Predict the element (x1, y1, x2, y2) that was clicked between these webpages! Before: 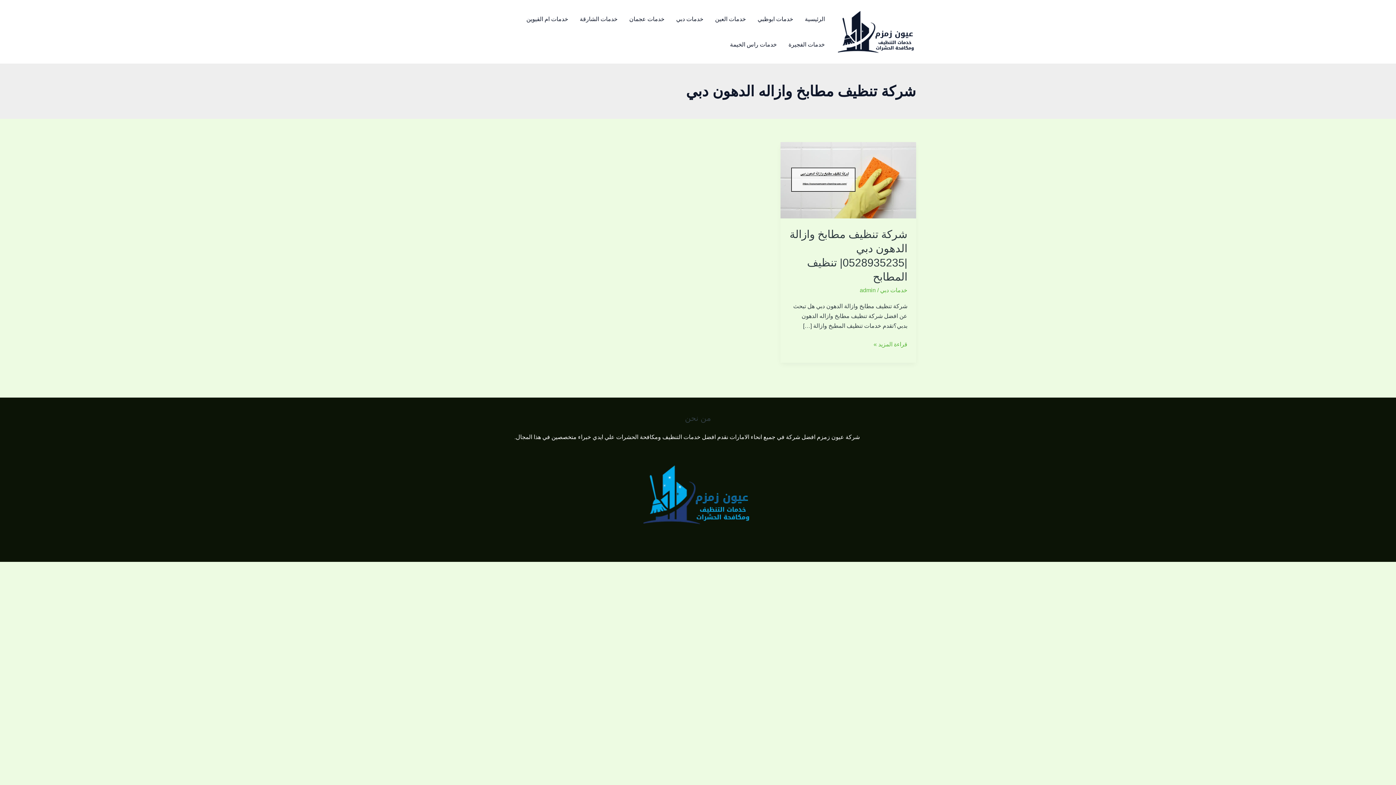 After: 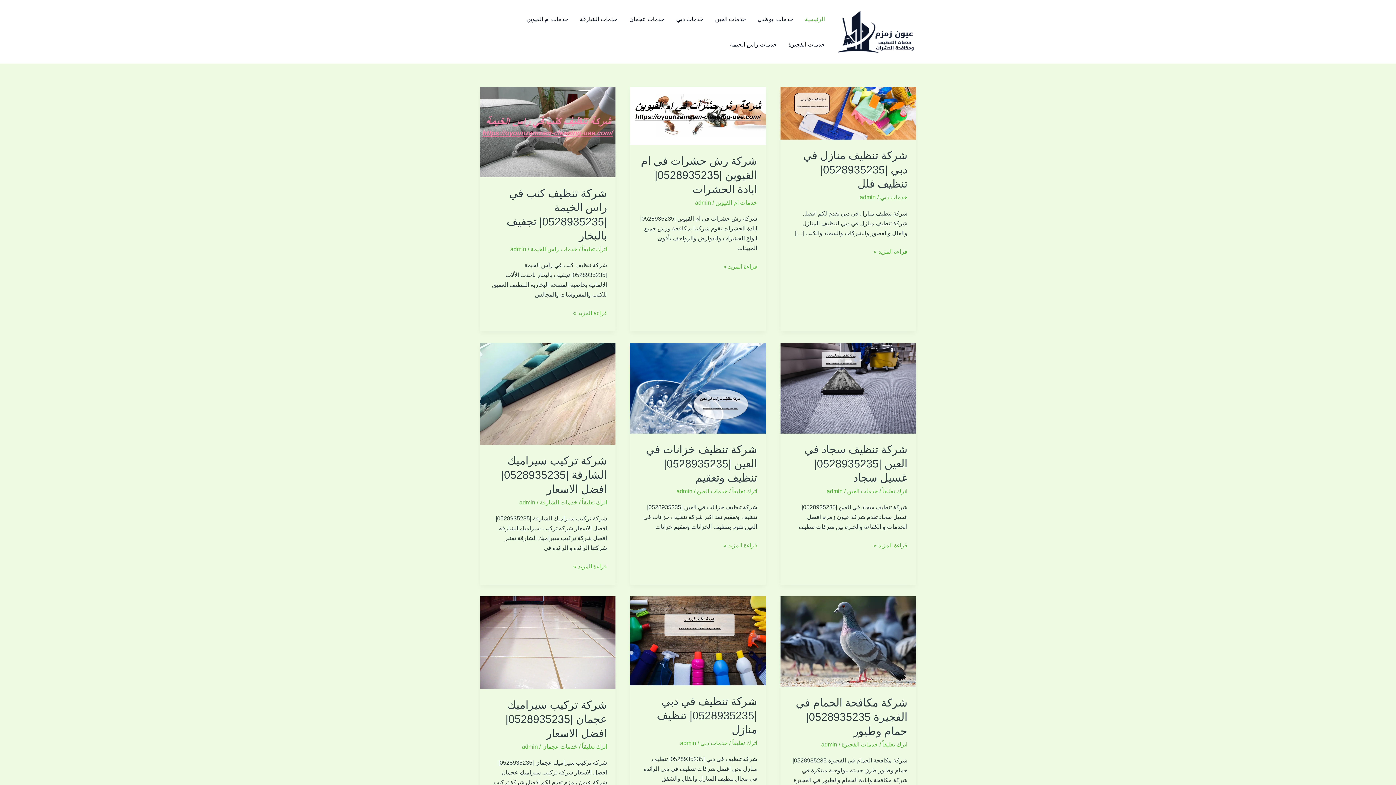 Action: bbox: (799, 6, 830, 31) label: الرئيسية